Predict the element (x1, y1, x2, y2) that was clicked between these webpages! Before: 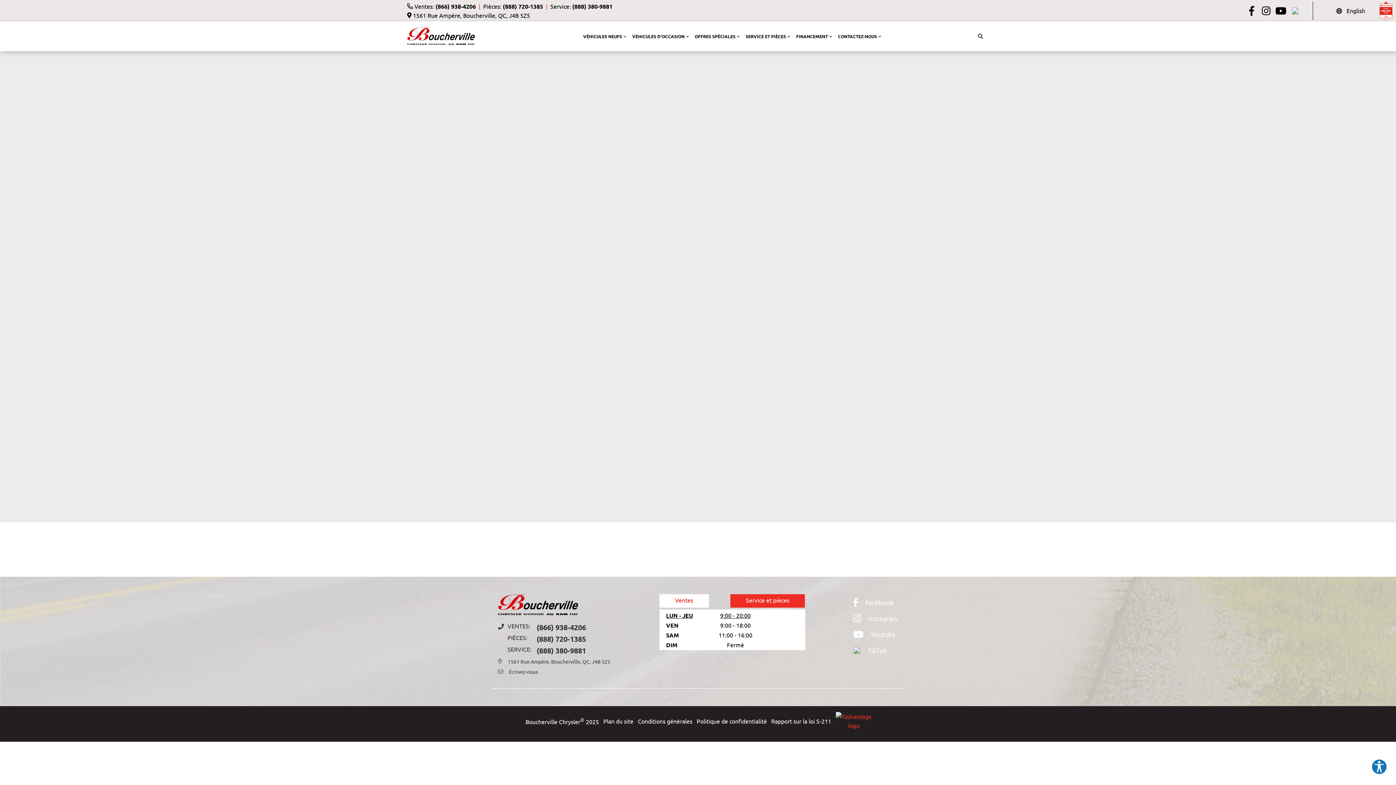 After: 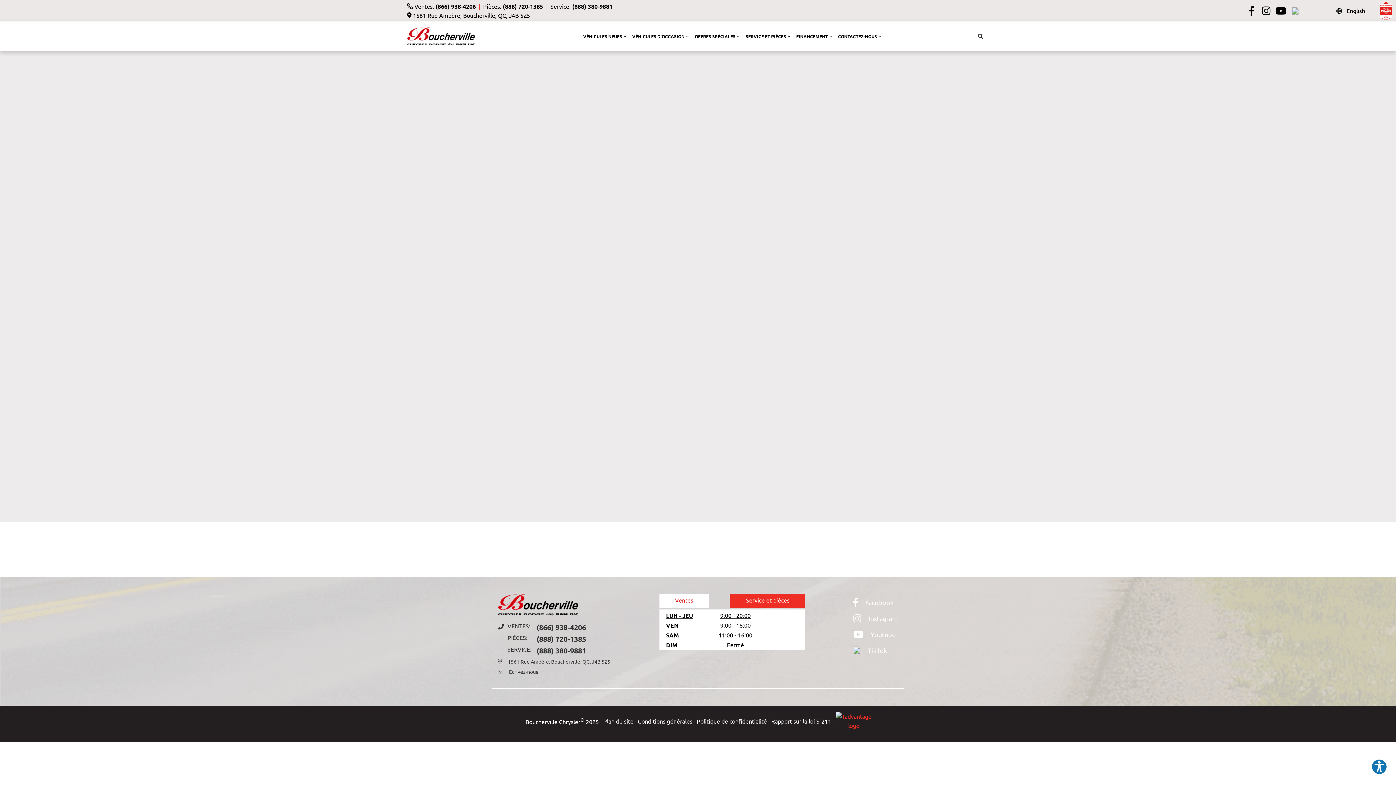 Action: label: Instagram bbox: (853, 614, 898, 623)